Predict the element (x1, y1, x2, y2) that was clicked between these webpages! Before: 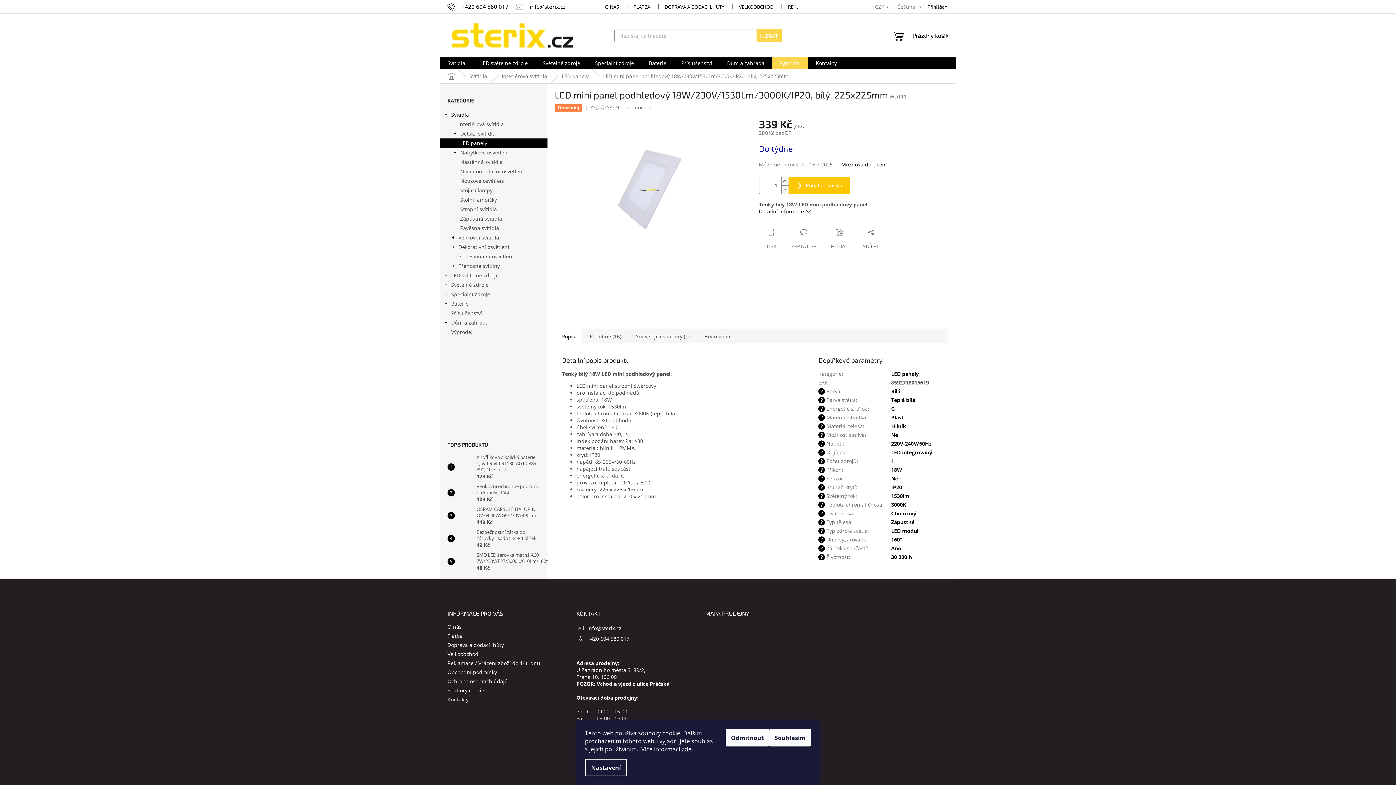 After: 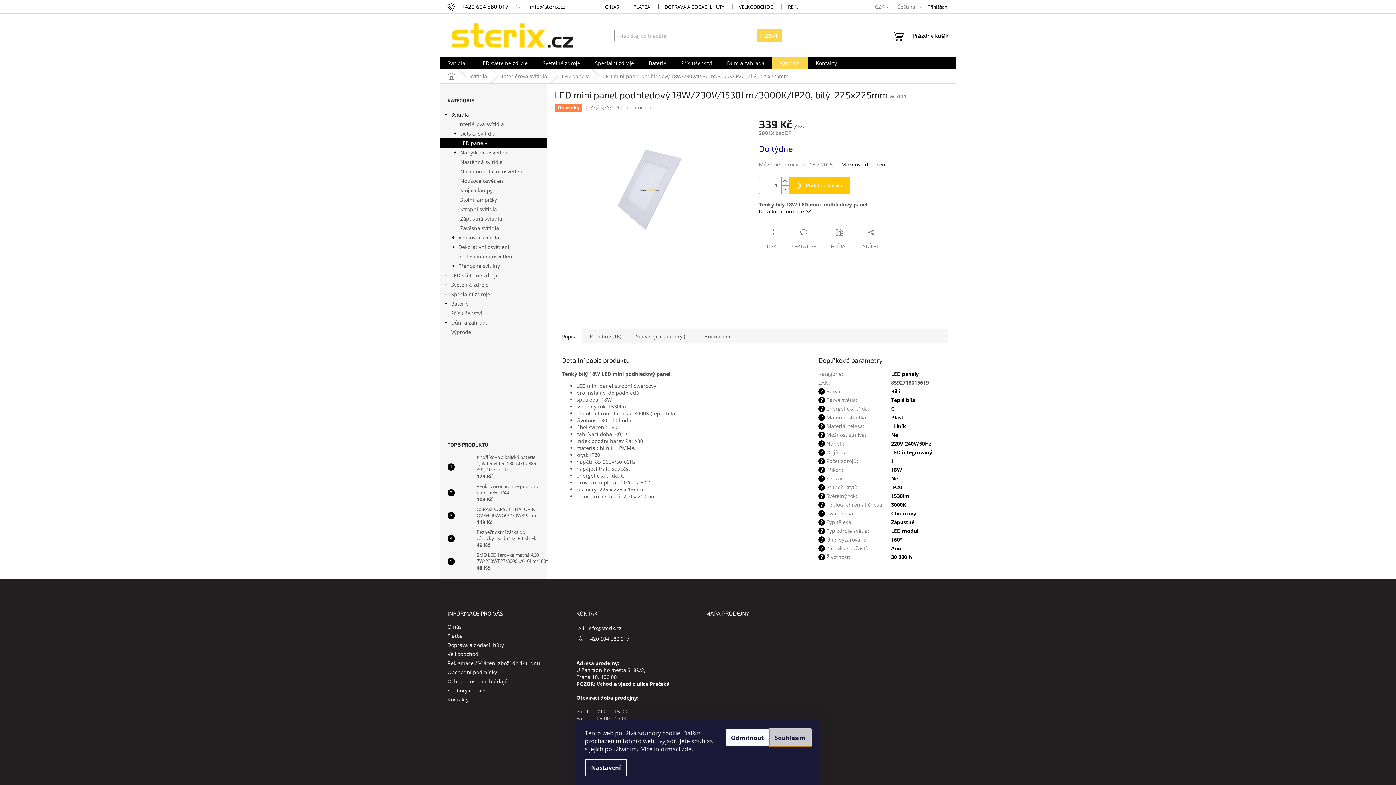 Action: label: Přijmout cookies bbox: (769, 729, 811, 746)